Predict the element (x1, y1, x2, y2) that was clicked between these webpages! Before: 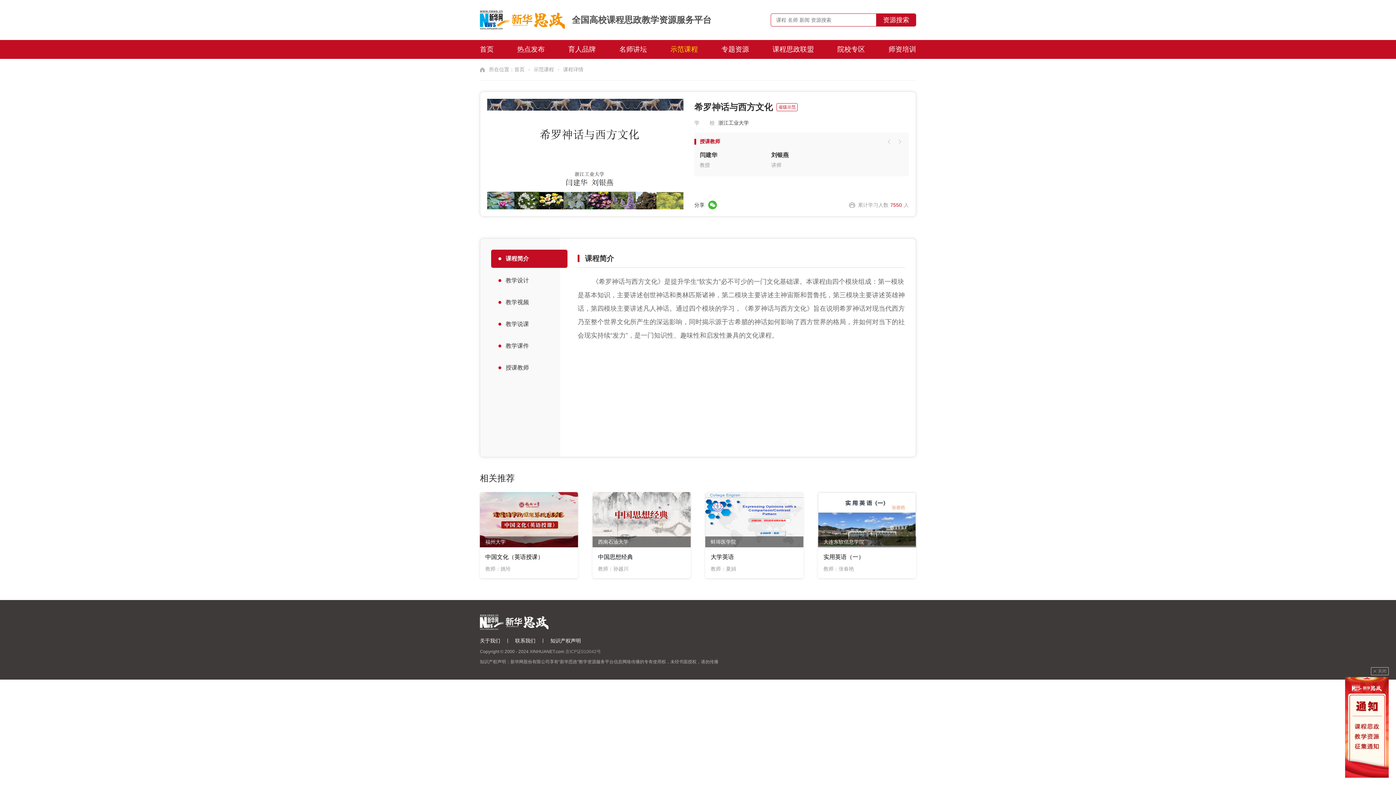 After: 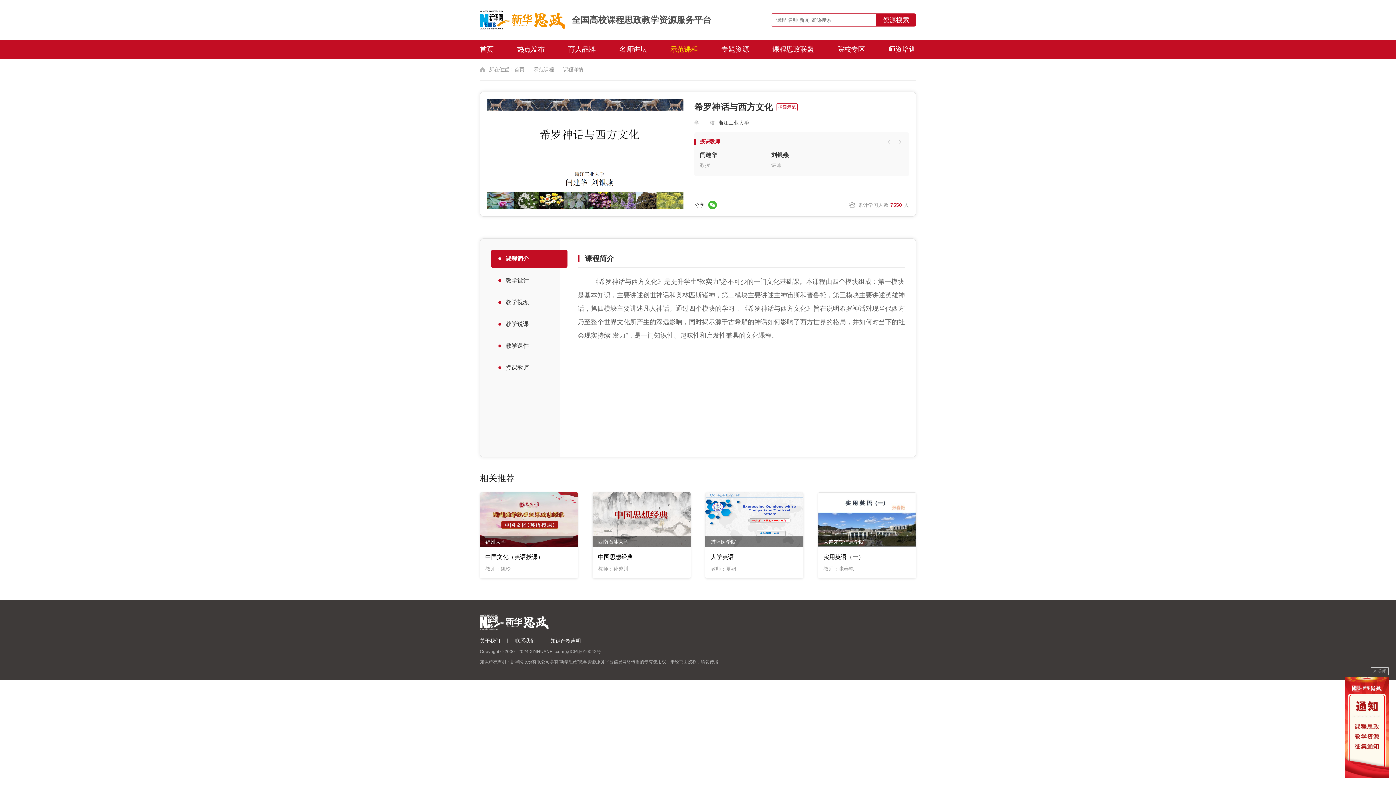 Action: bbox: (1345, 677, 1389, 778)